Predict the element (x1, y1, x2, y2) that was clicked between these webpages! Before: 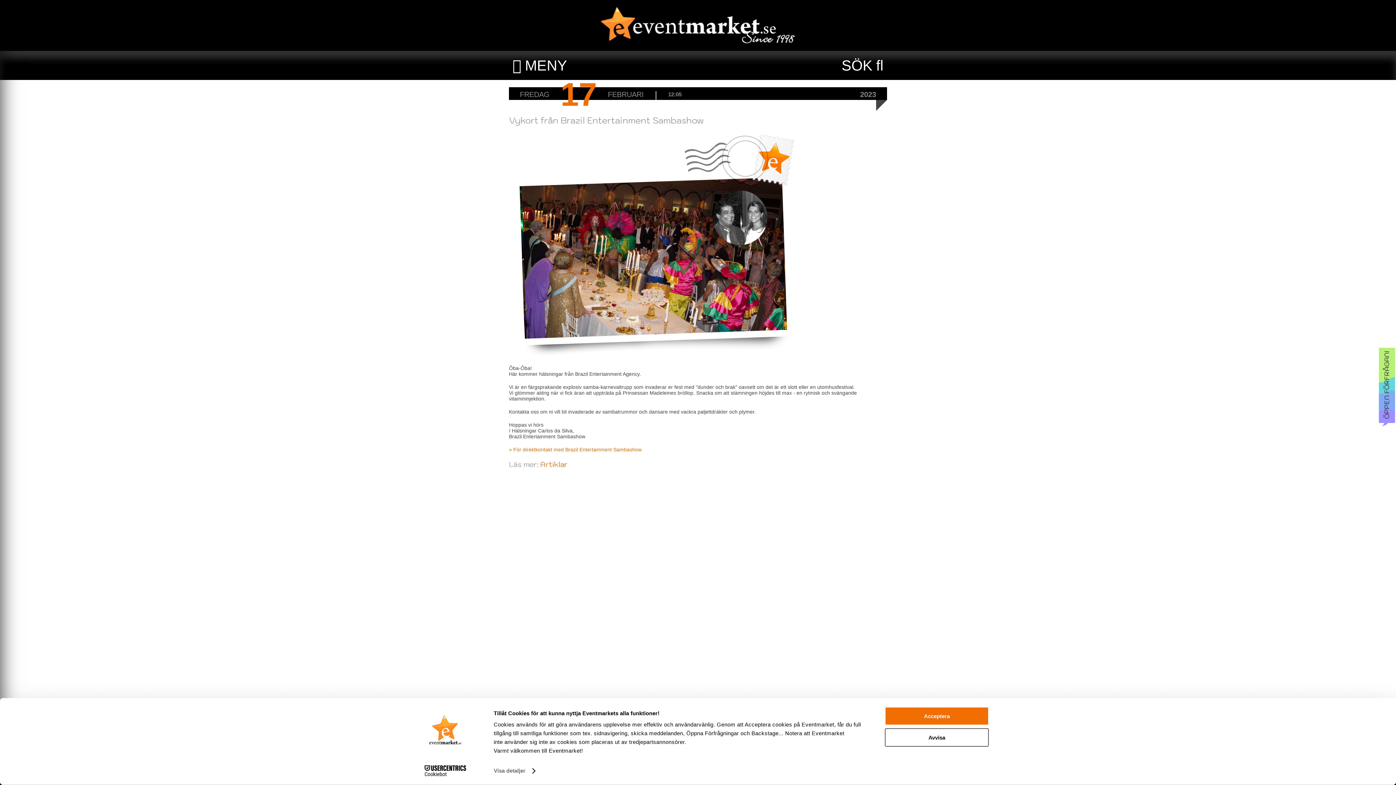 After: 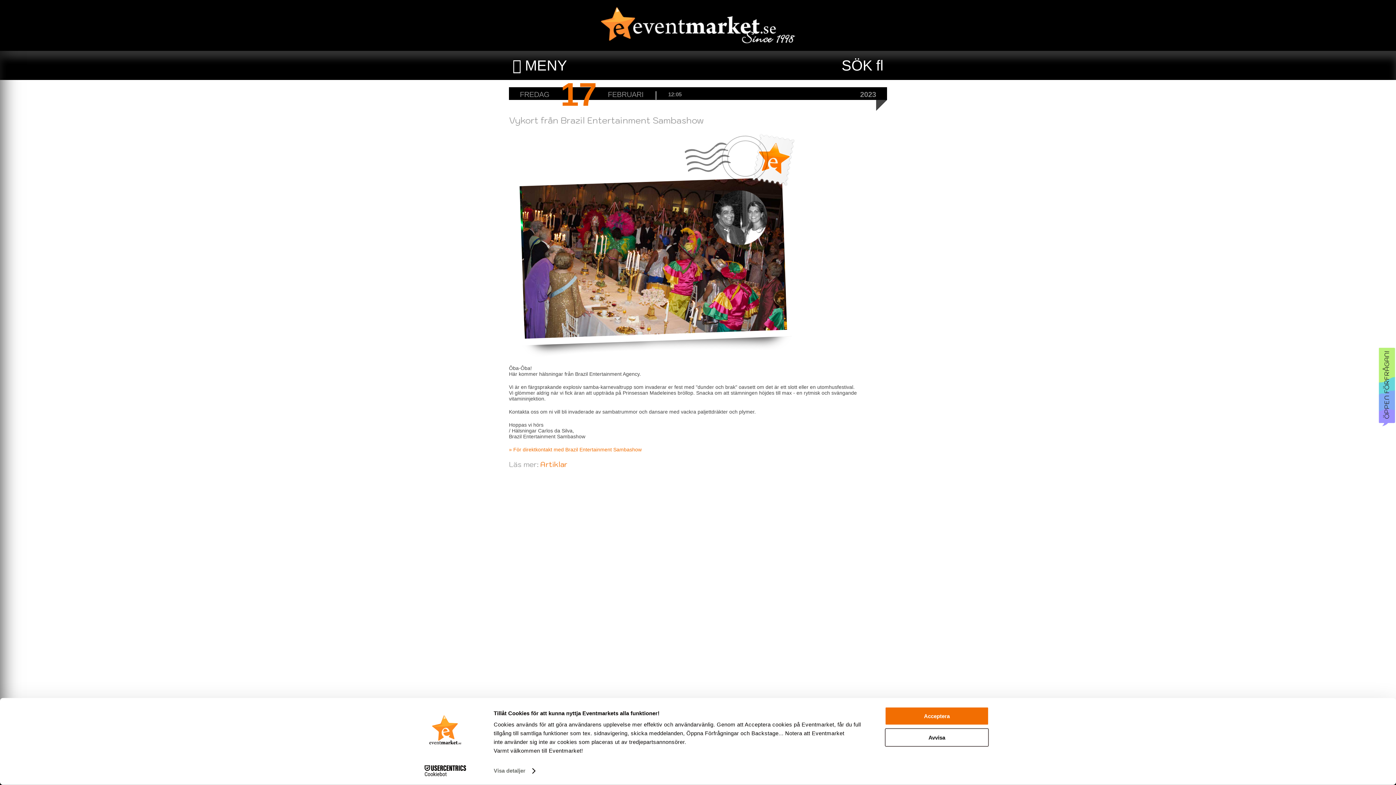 Action: bbox: (413, 765, 477, 776) label: Cookiebot - opens in a new window